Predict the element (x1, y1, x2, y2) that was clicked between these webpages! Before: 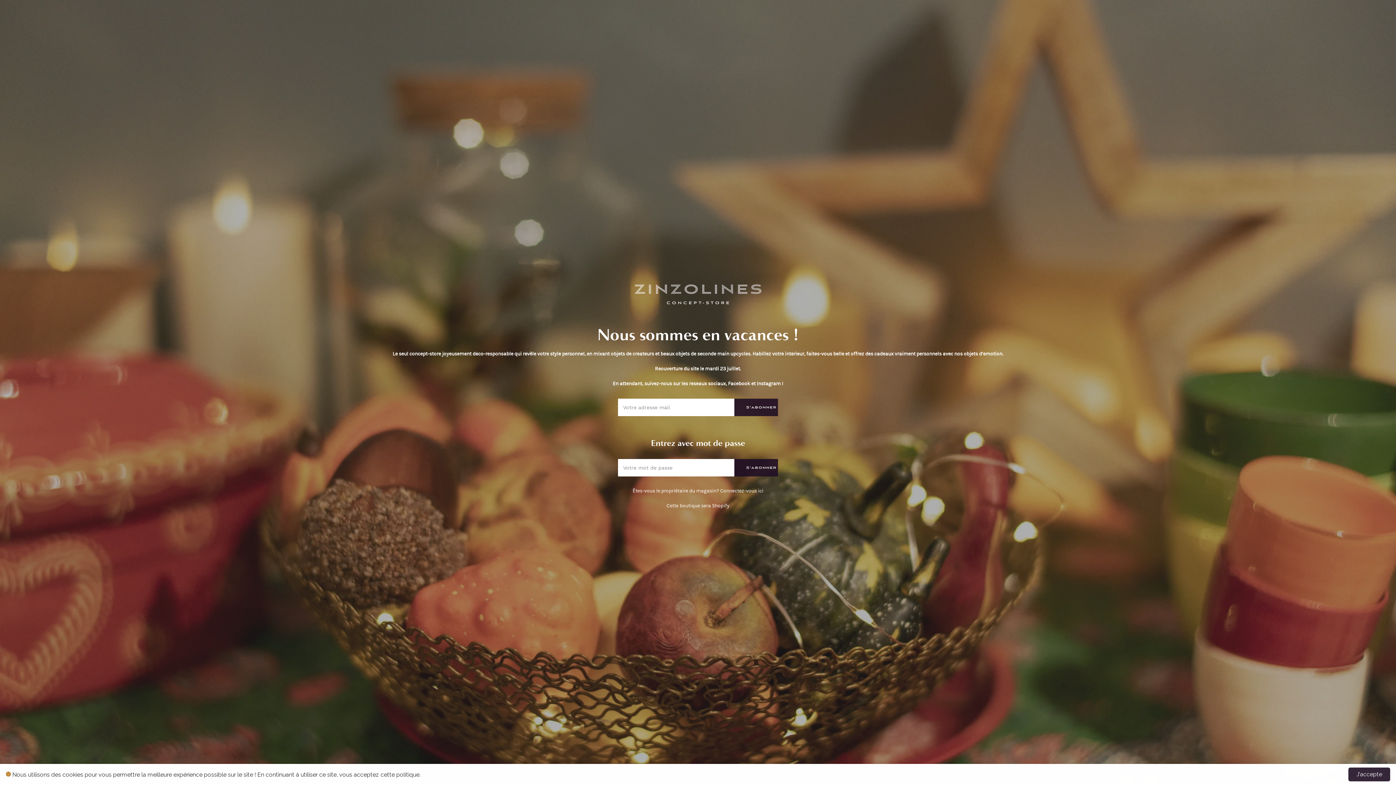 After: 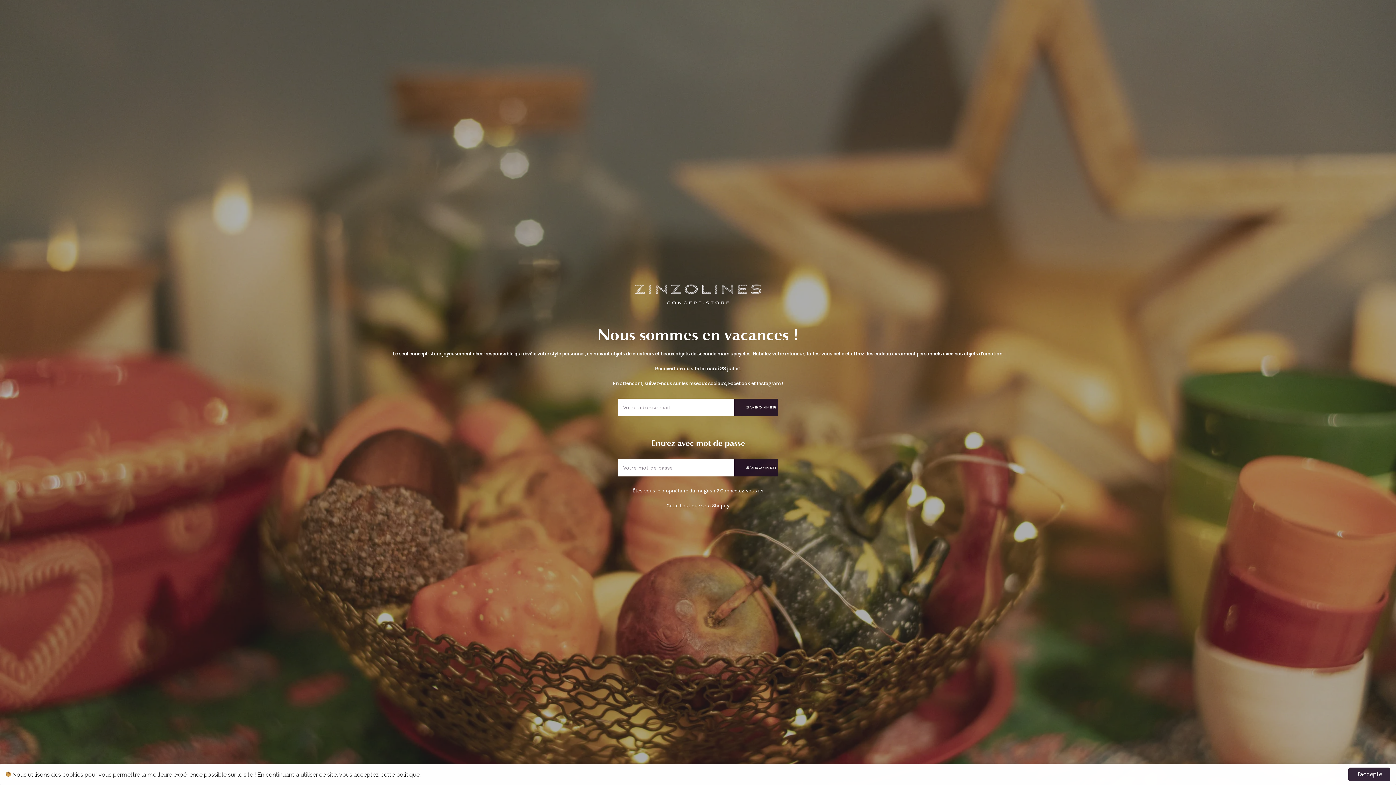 Action: bbox: (423, 771, 460, 778) label: En savoir plus